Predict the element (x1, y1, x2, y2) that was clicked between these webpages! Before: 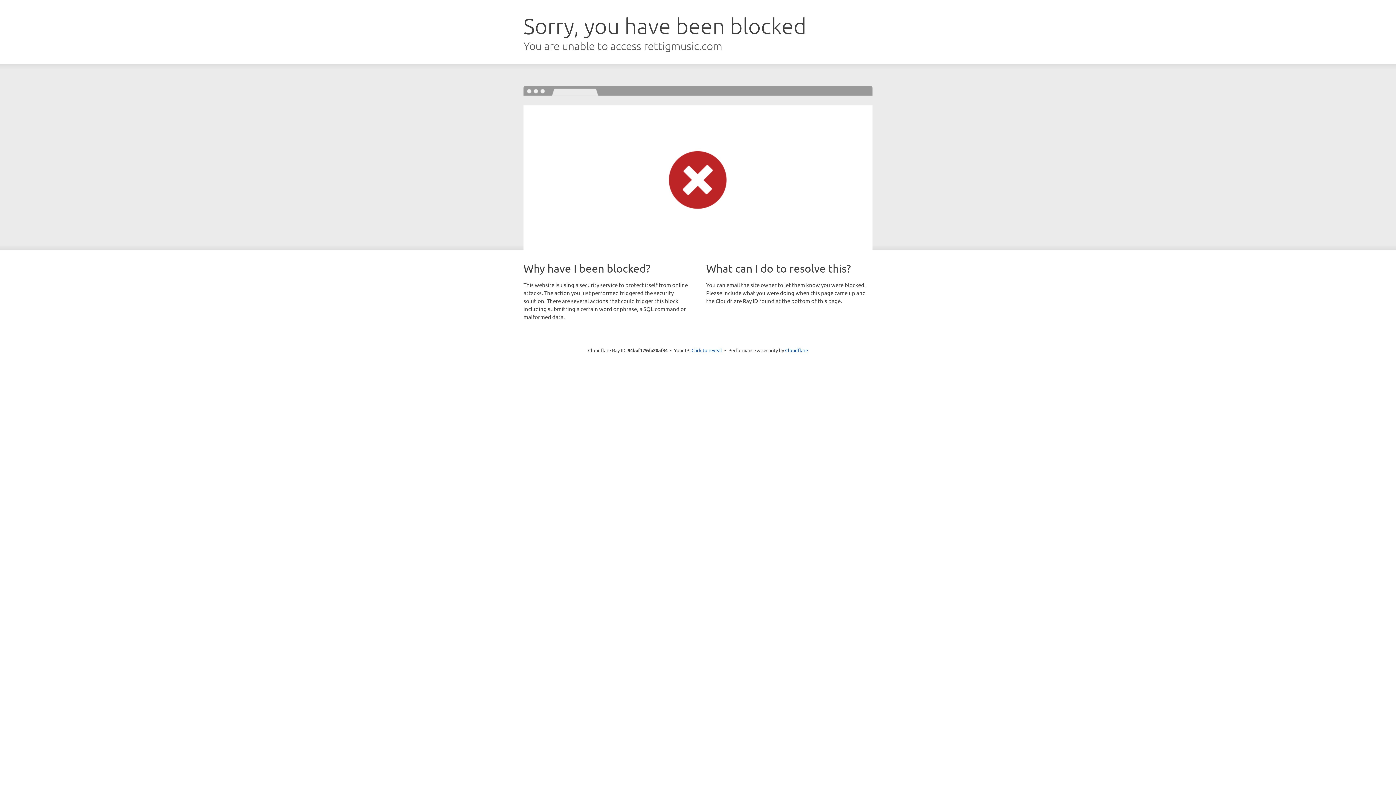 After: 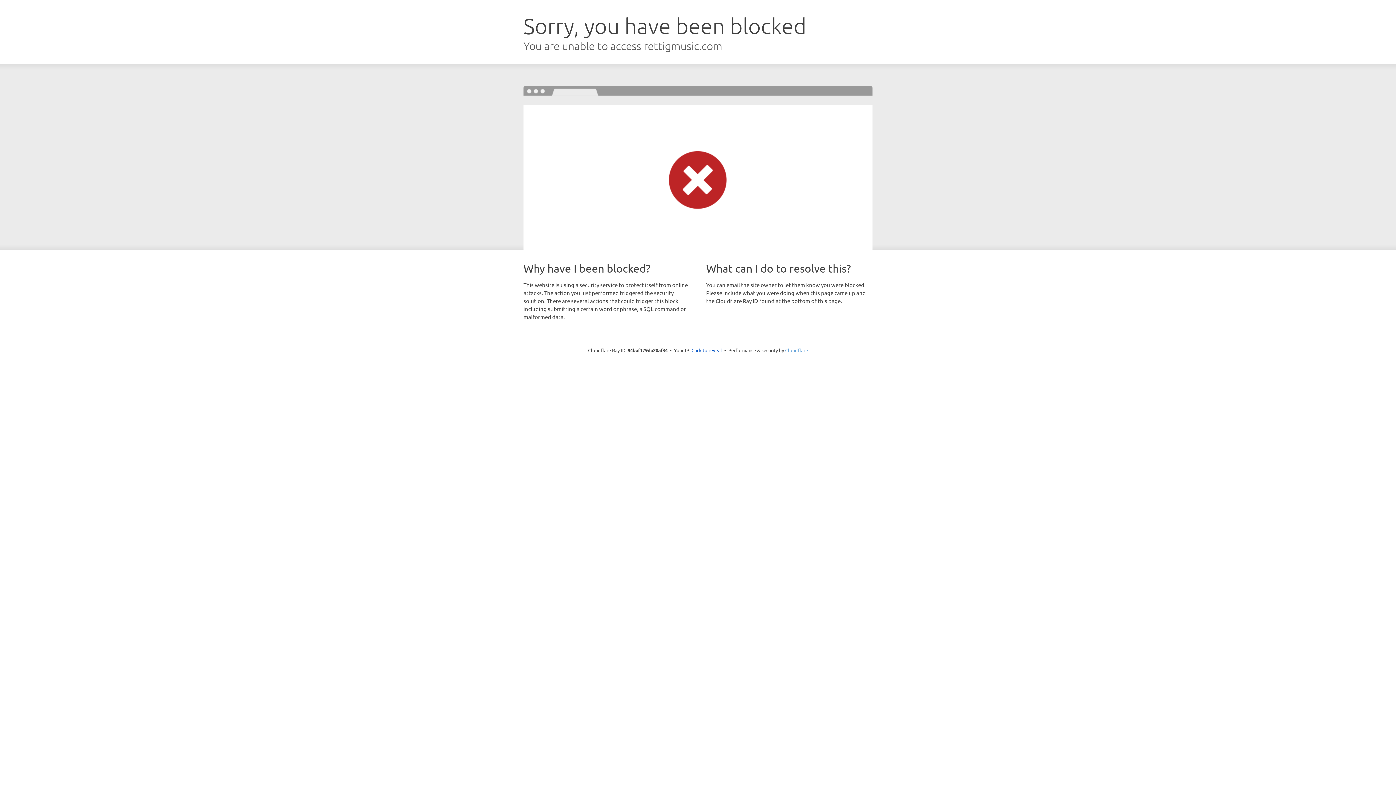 Action: label: Cloudflare bbox: (785, 347, 808, 353)